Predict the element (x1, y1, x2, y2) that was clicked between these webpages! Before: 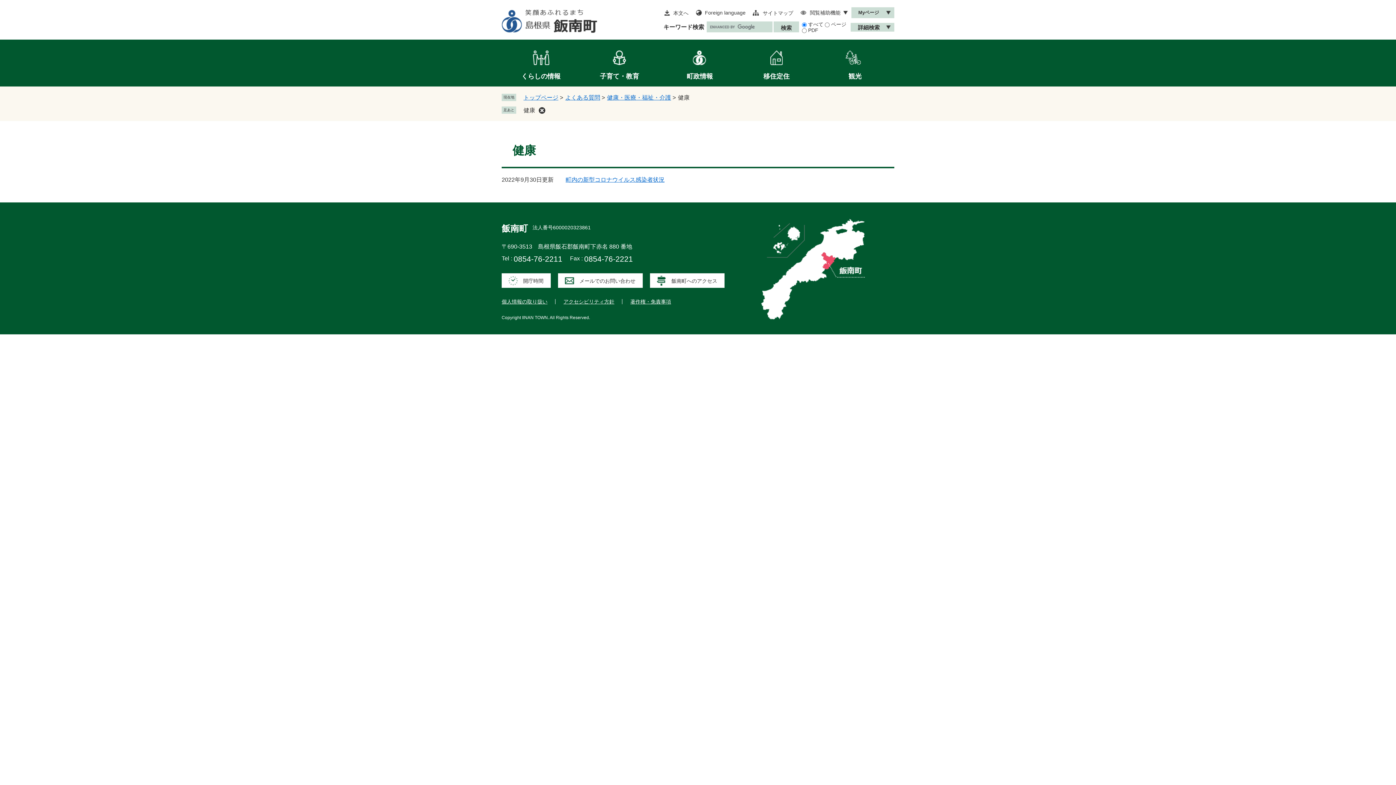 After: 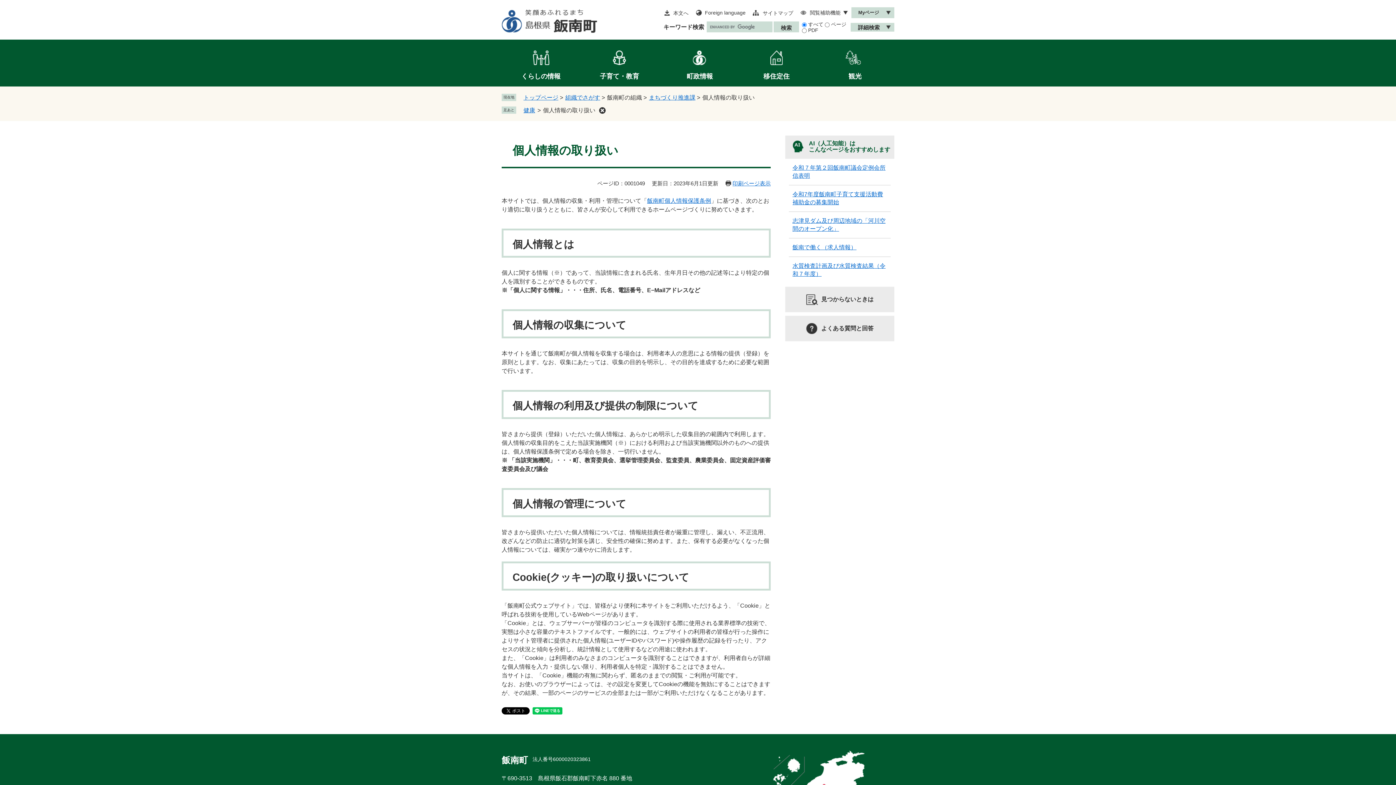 Action: label: 個人情報の取り扱い bbox: (501, 298, 547, 304)